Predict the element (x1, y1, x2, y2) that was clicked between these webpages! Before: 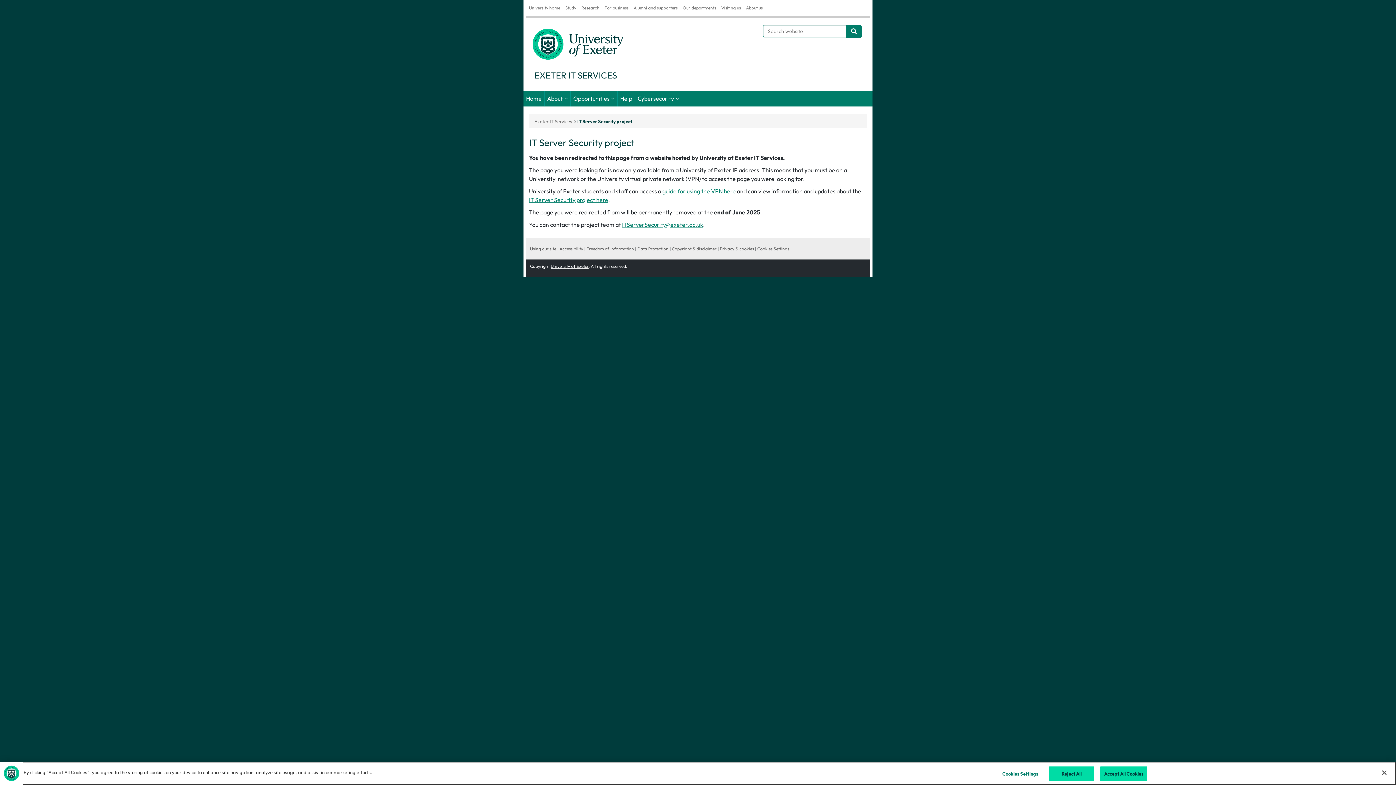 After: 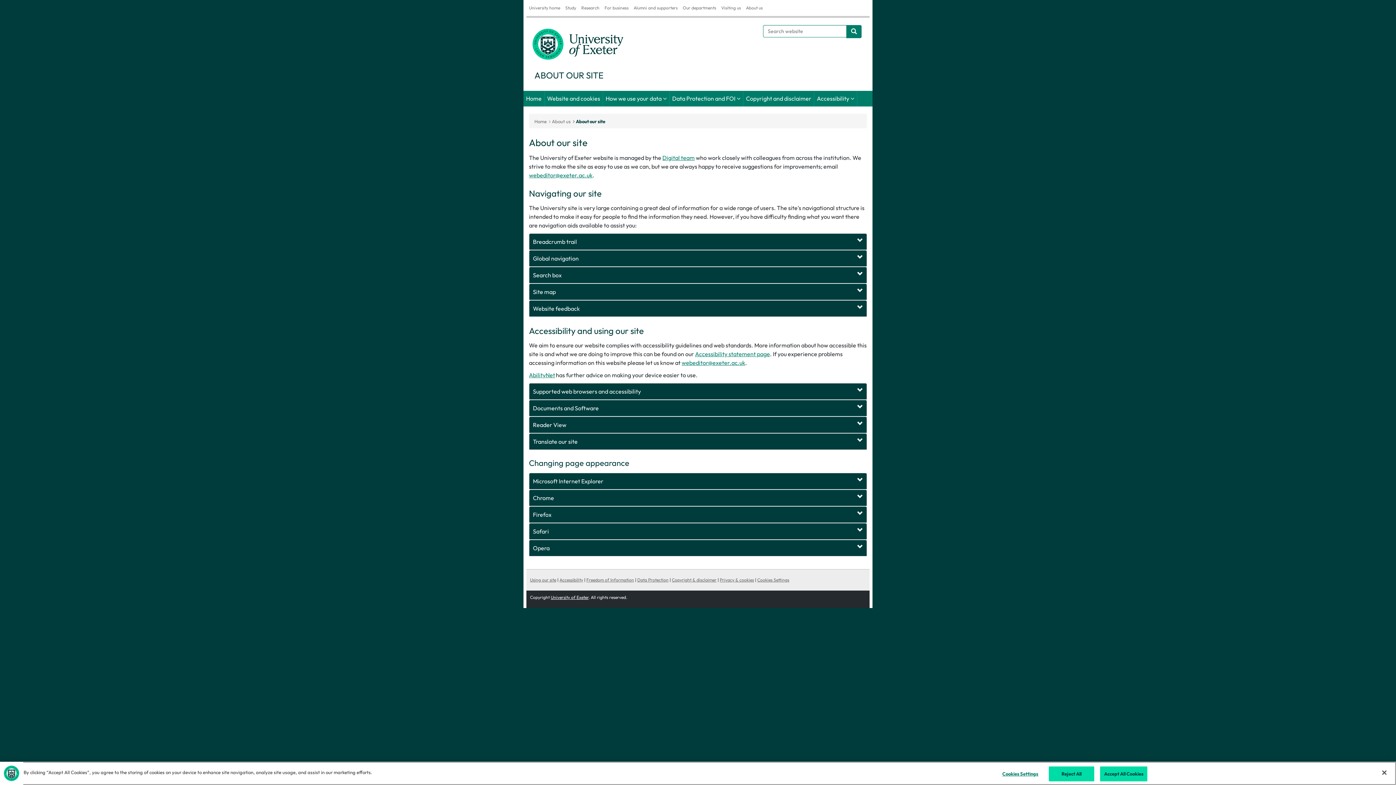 Action: label: Using our site bbox: (530, 246, 556, 251)